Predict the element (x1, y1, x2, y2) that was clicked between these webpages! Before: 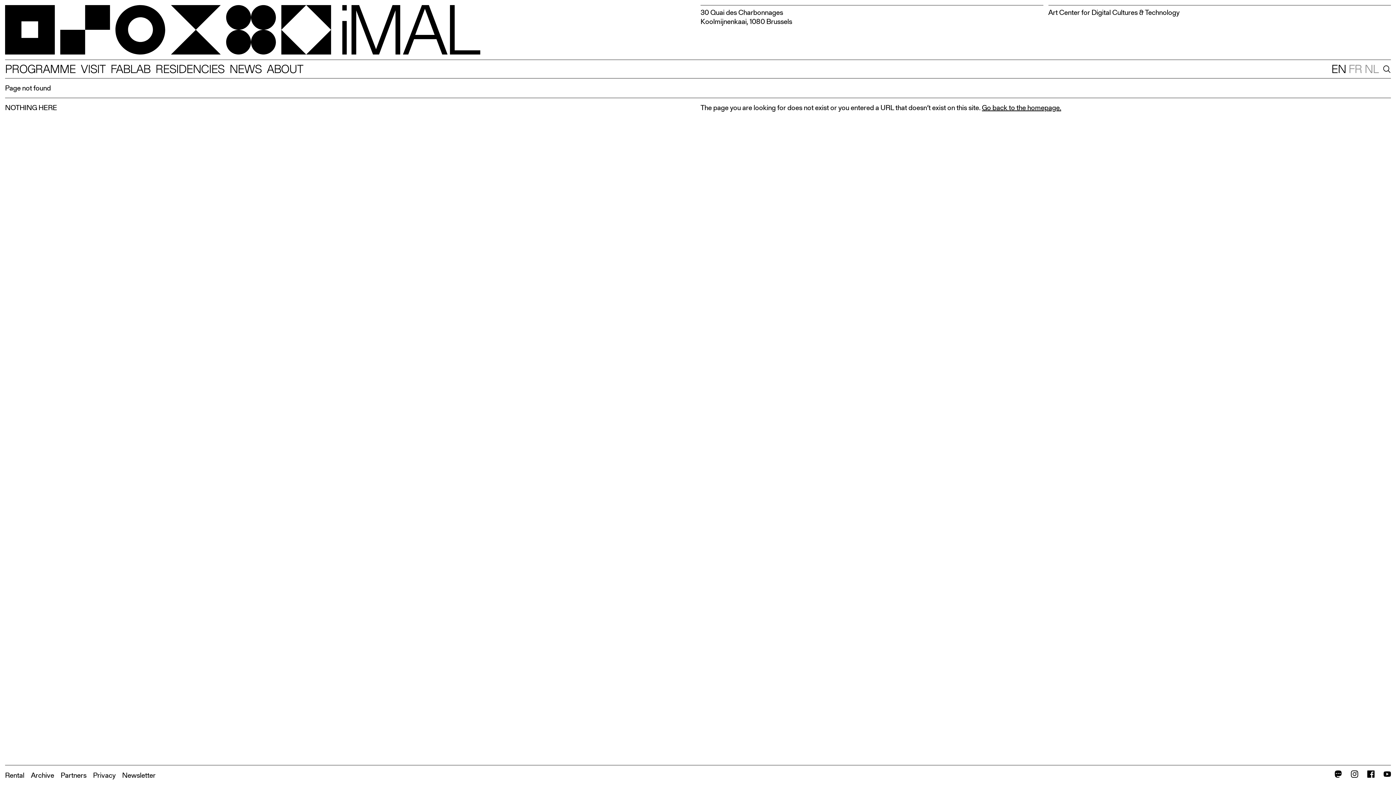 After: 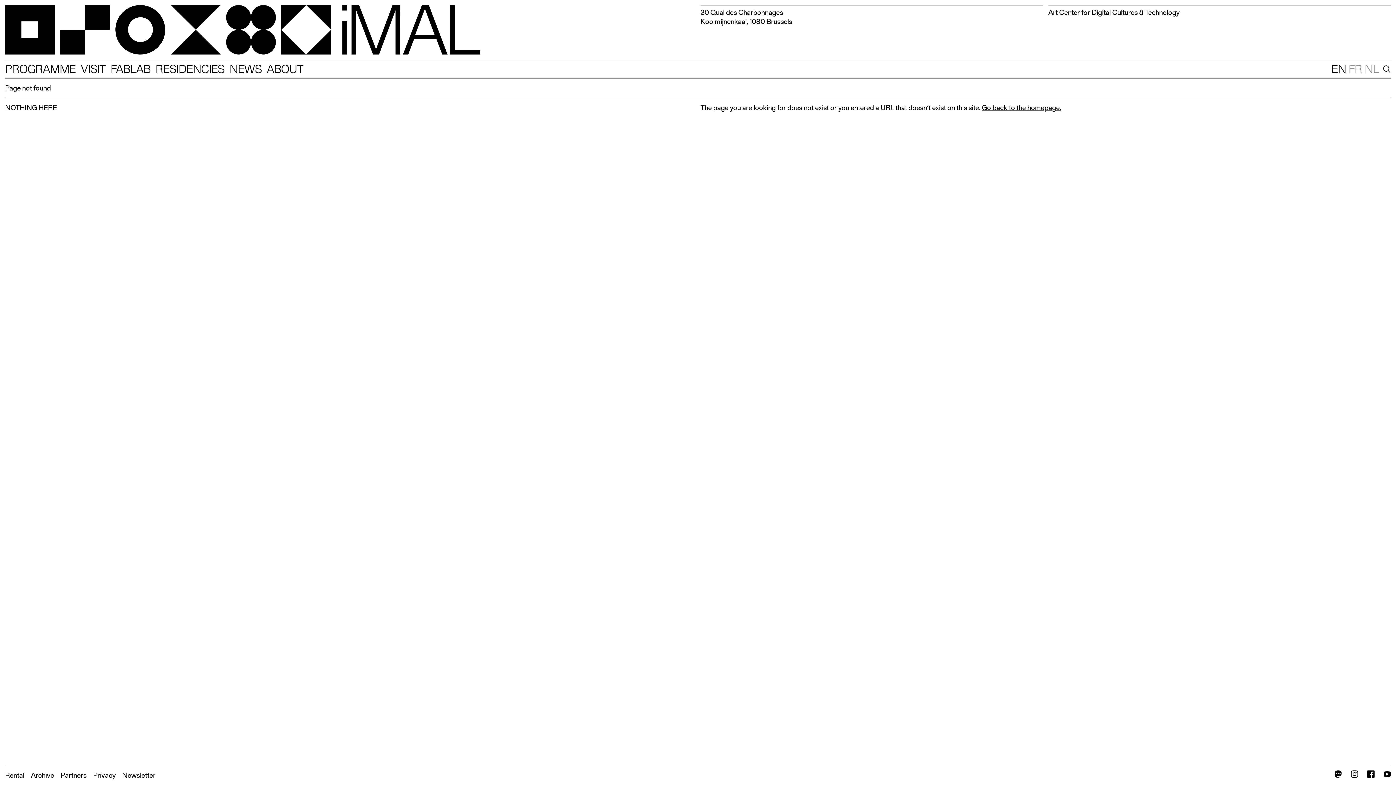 Action: bbox: (1347, 765, 1362, 785) label: iMAL on Instagram